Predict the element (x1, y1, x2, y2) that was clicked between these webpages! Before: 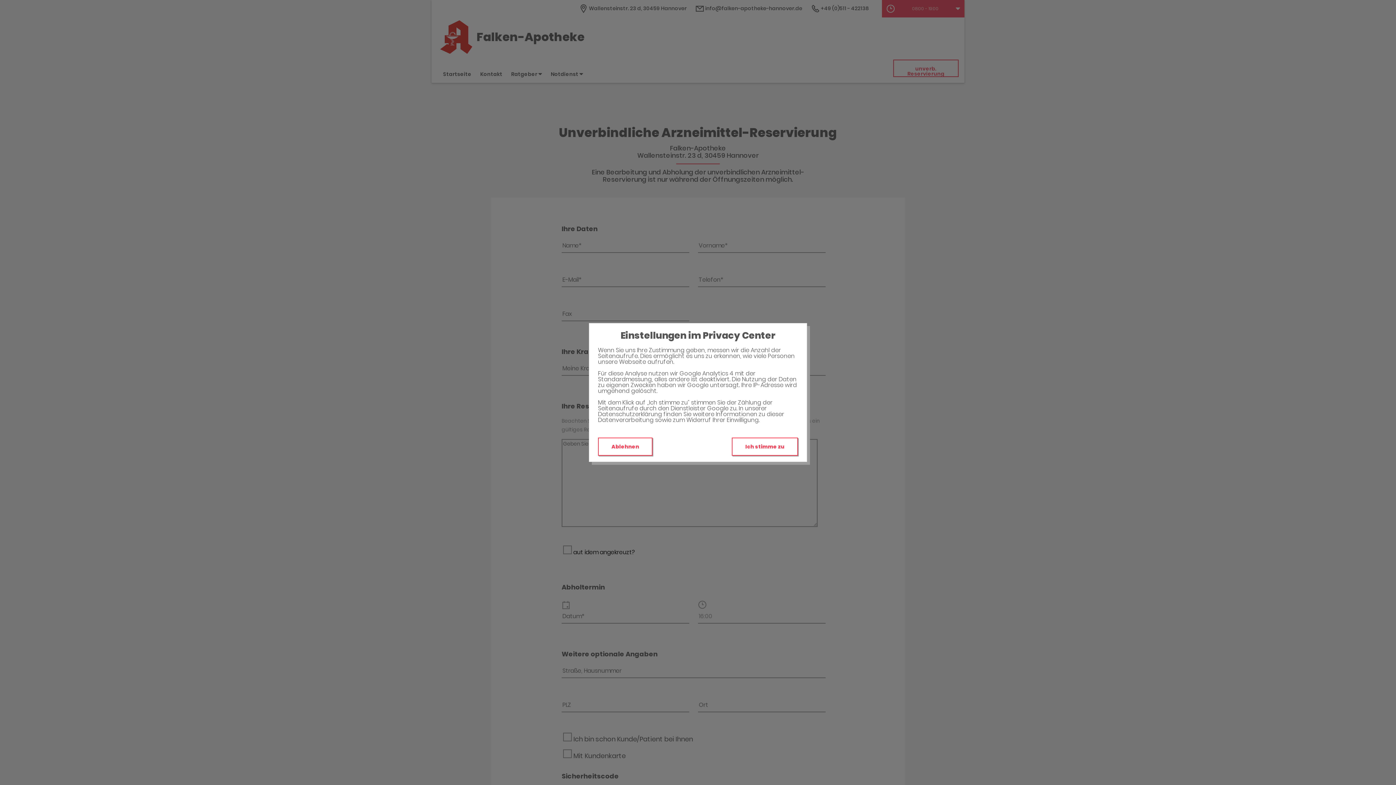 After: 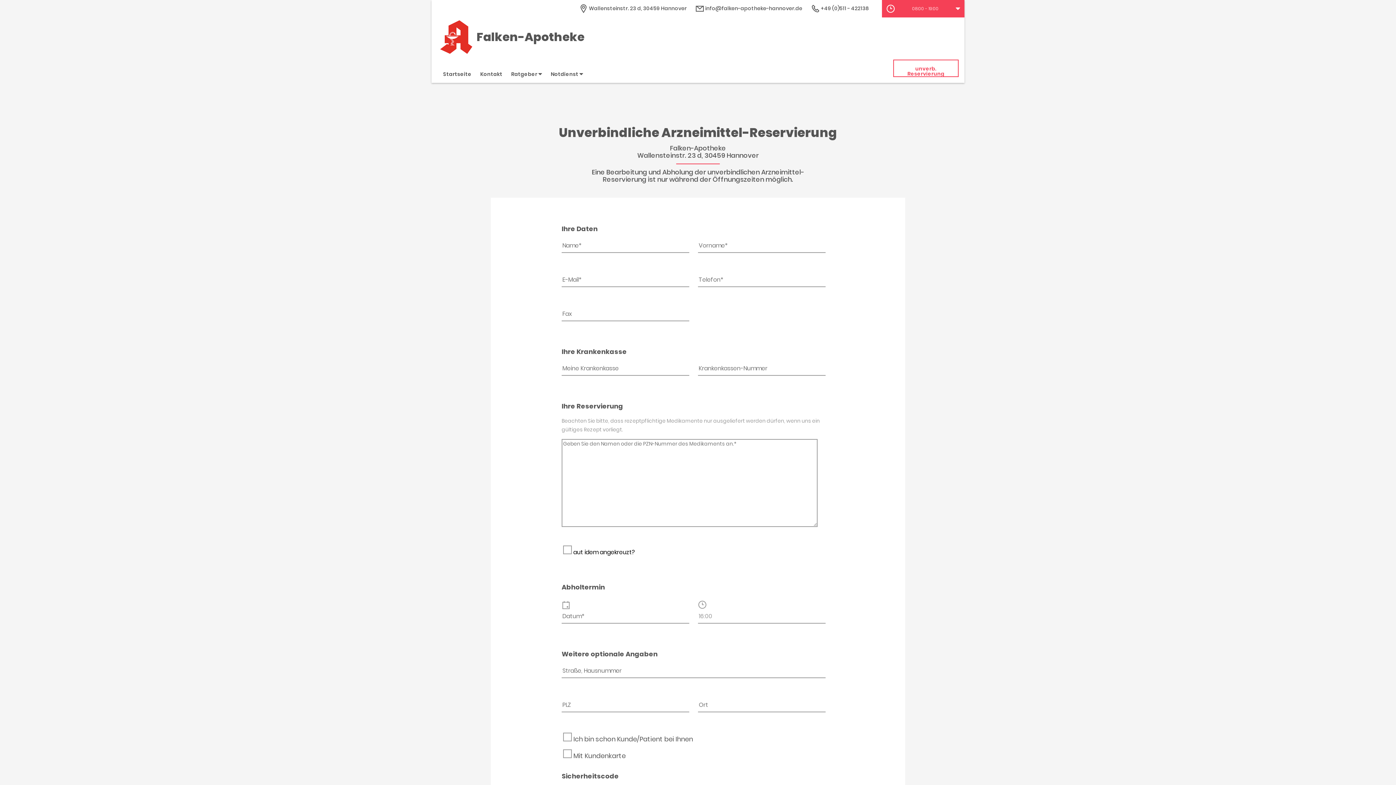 Action: bbox: (732, 437, 798, 456) label: Ich stimme zu